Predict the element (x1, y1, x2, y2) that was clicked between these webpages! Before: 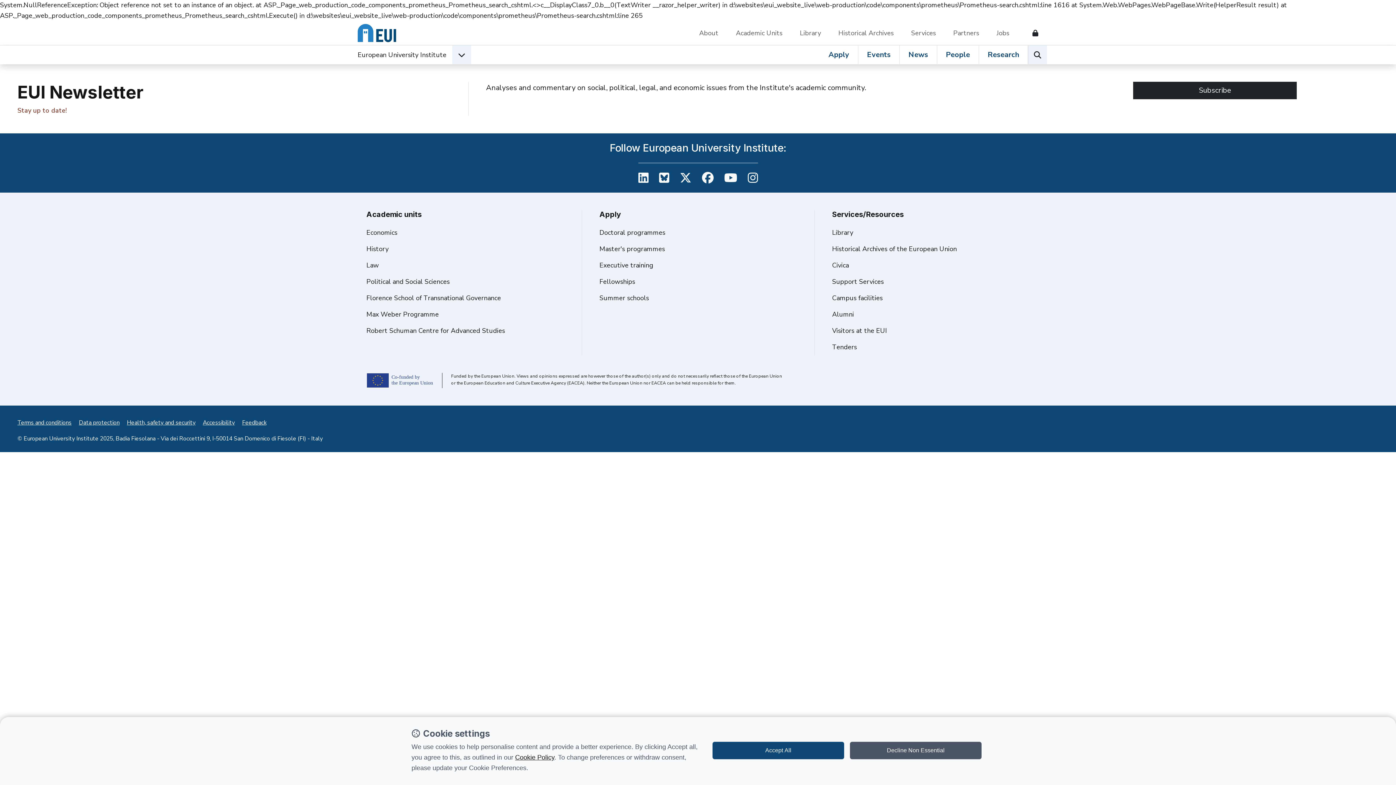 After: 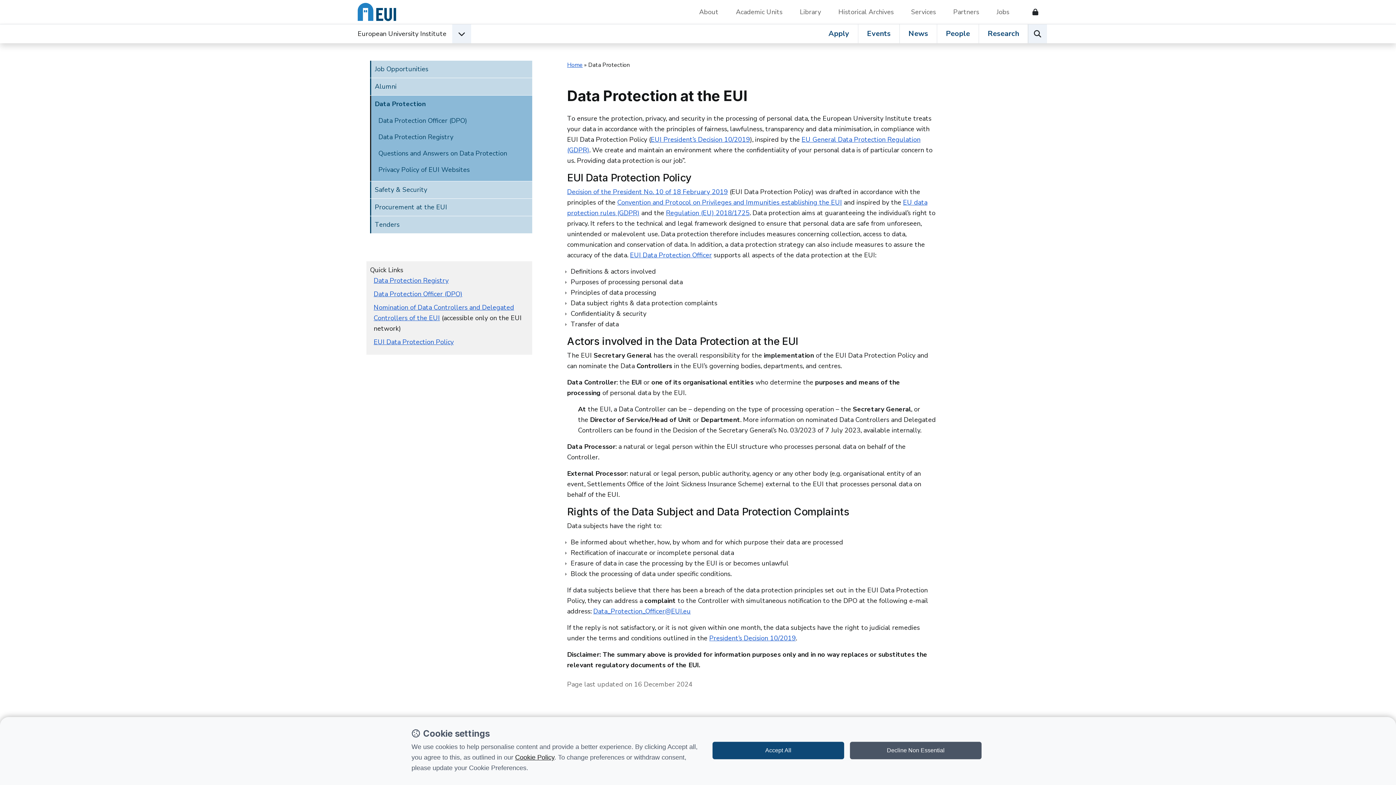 Action: label: Data protection bbox: (78, 414, 119, 431)